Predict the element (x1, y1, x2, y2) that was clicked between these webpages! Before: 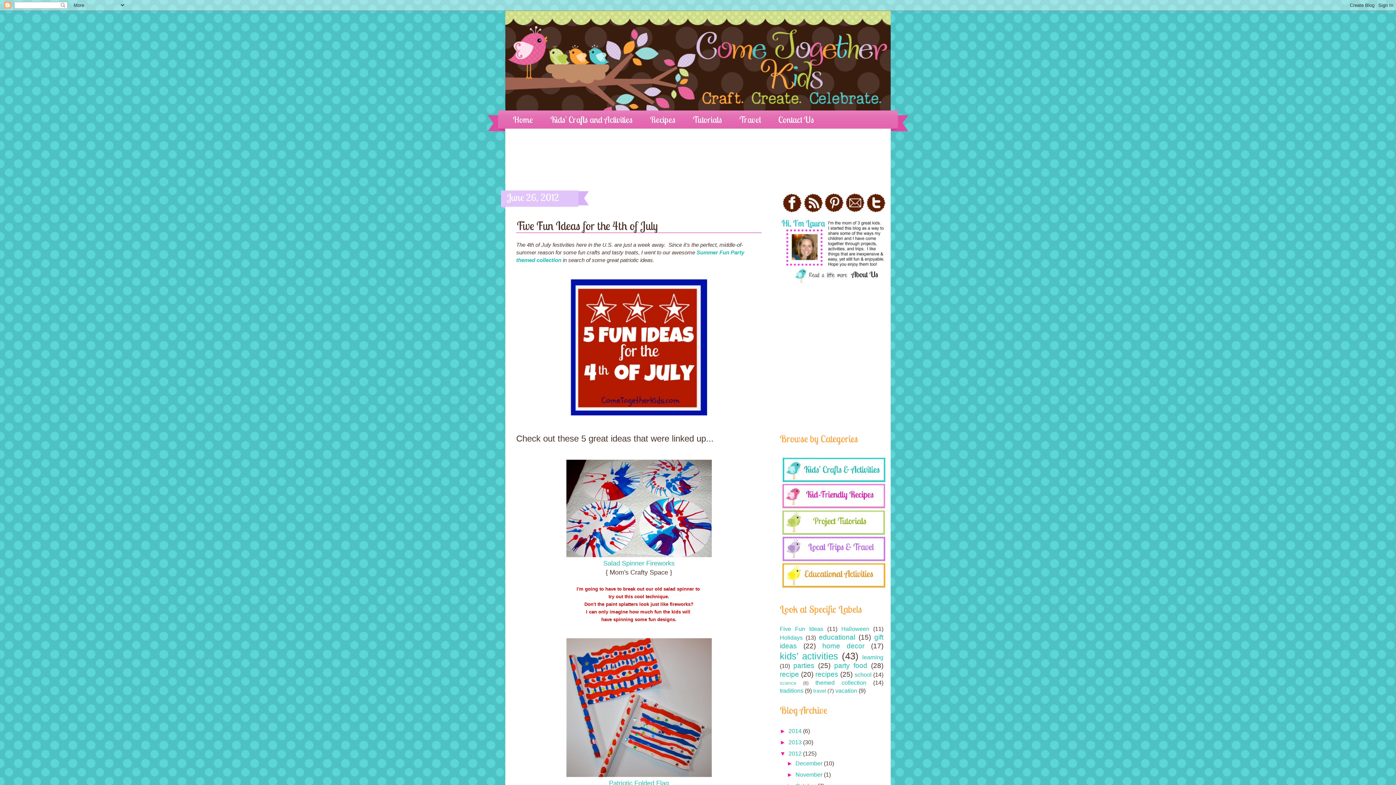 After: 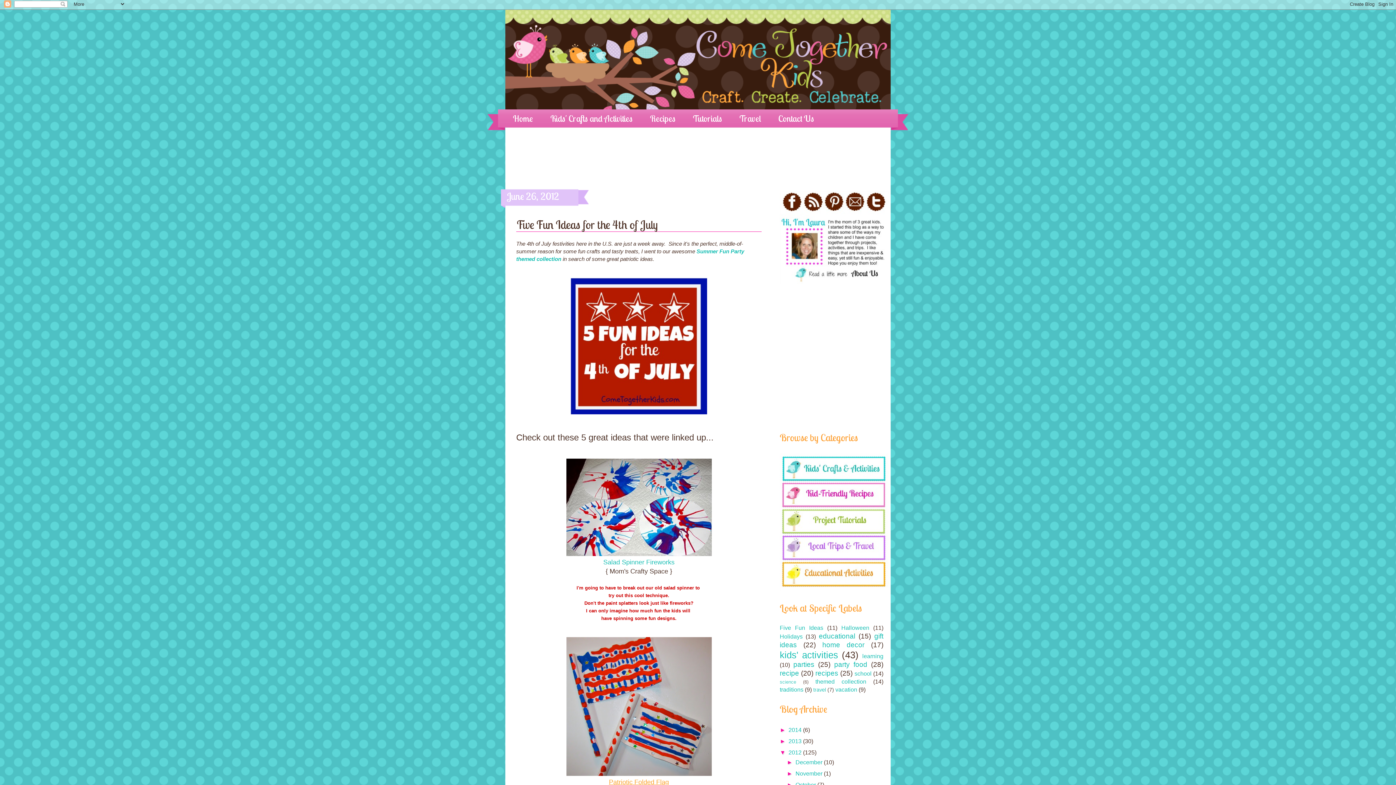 Action: label: Patriotic Folded Flag bbox: (609, 780, 669, 786)